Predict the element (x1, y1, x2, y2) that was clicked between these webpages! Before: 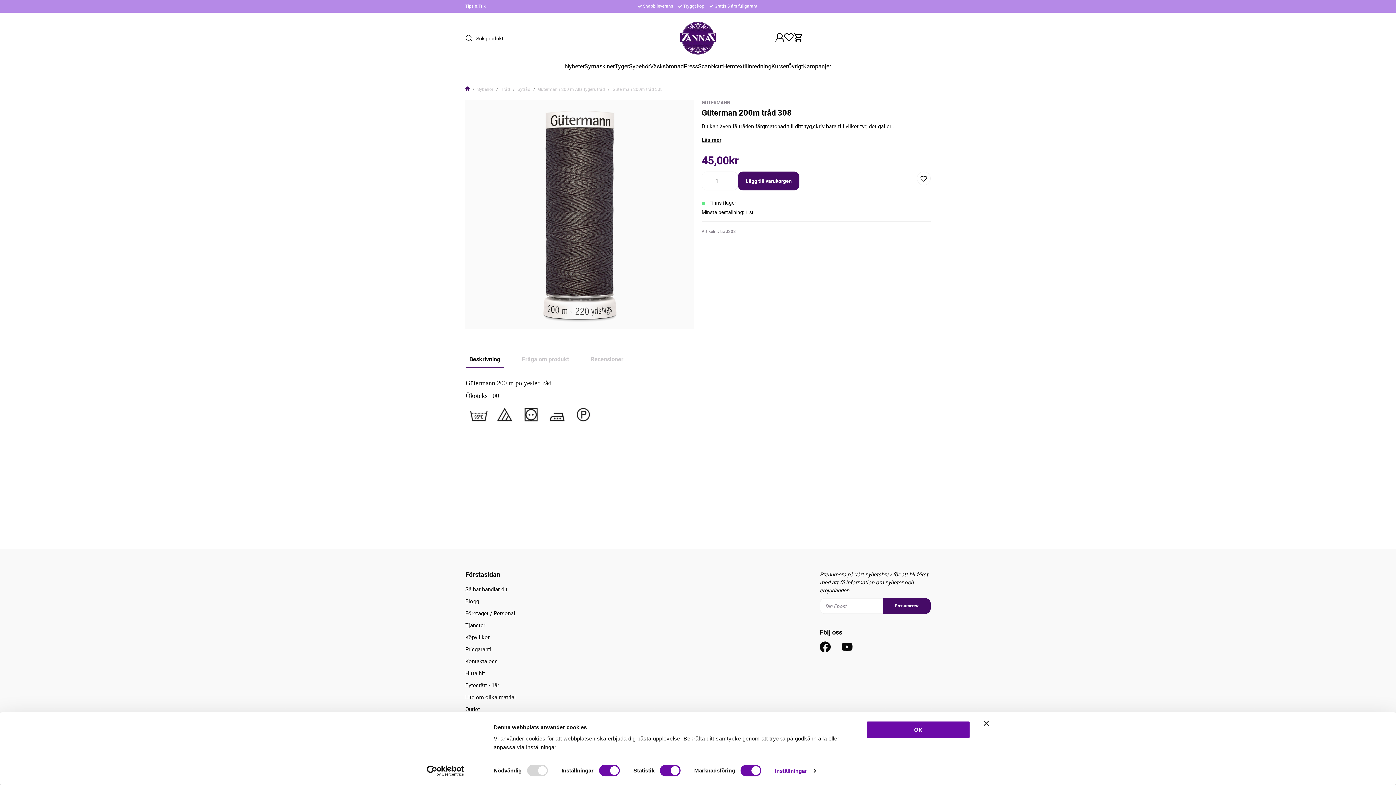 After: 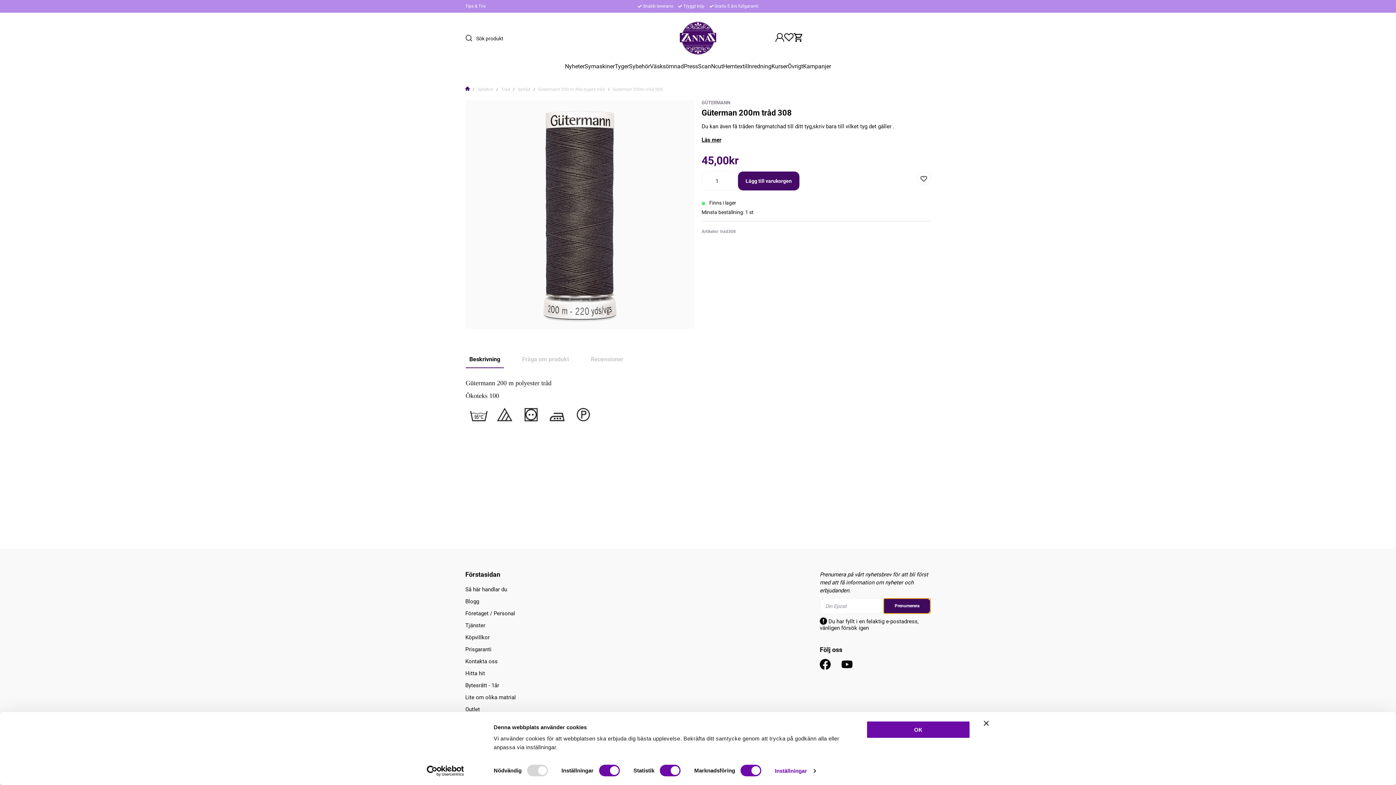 Action: bbox: (883, 598, 930, 614) label: Prenumerera